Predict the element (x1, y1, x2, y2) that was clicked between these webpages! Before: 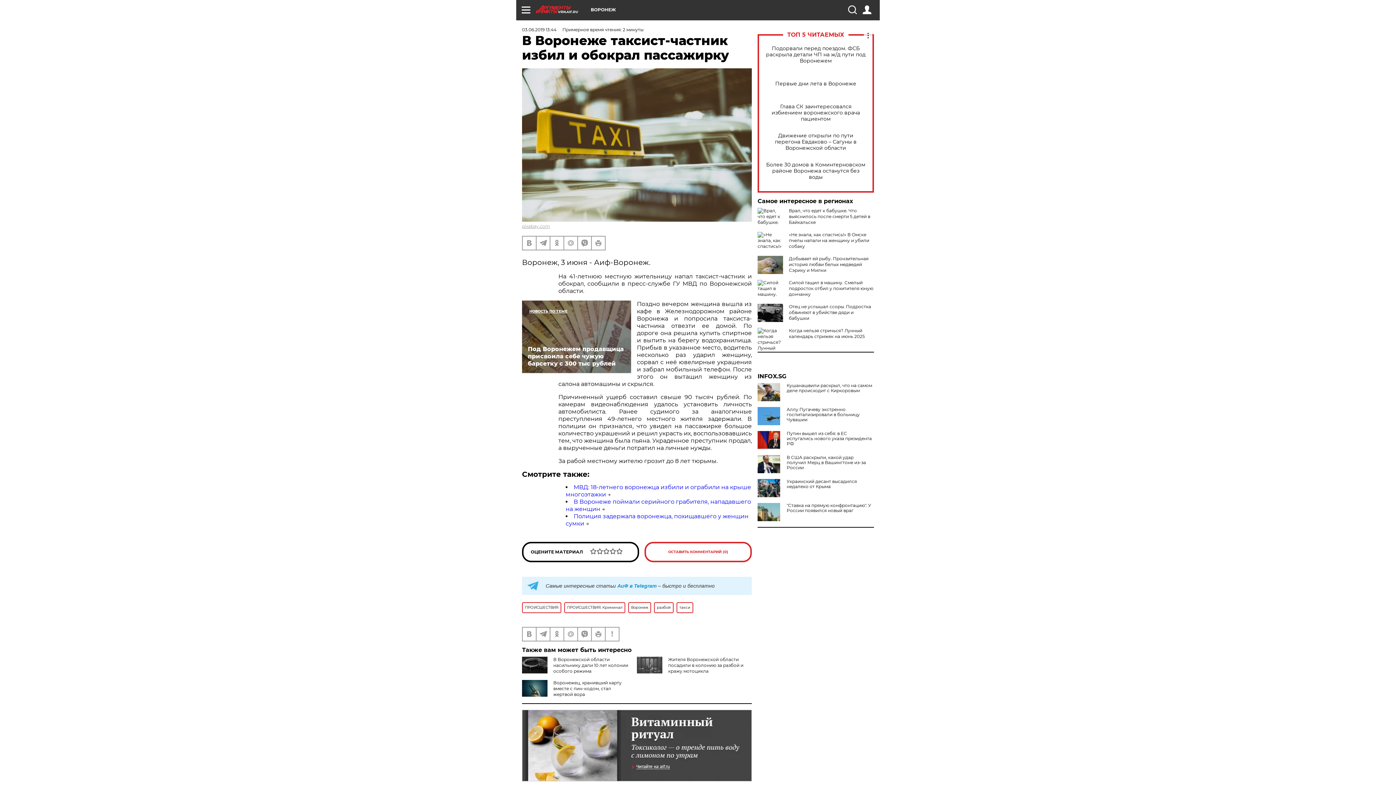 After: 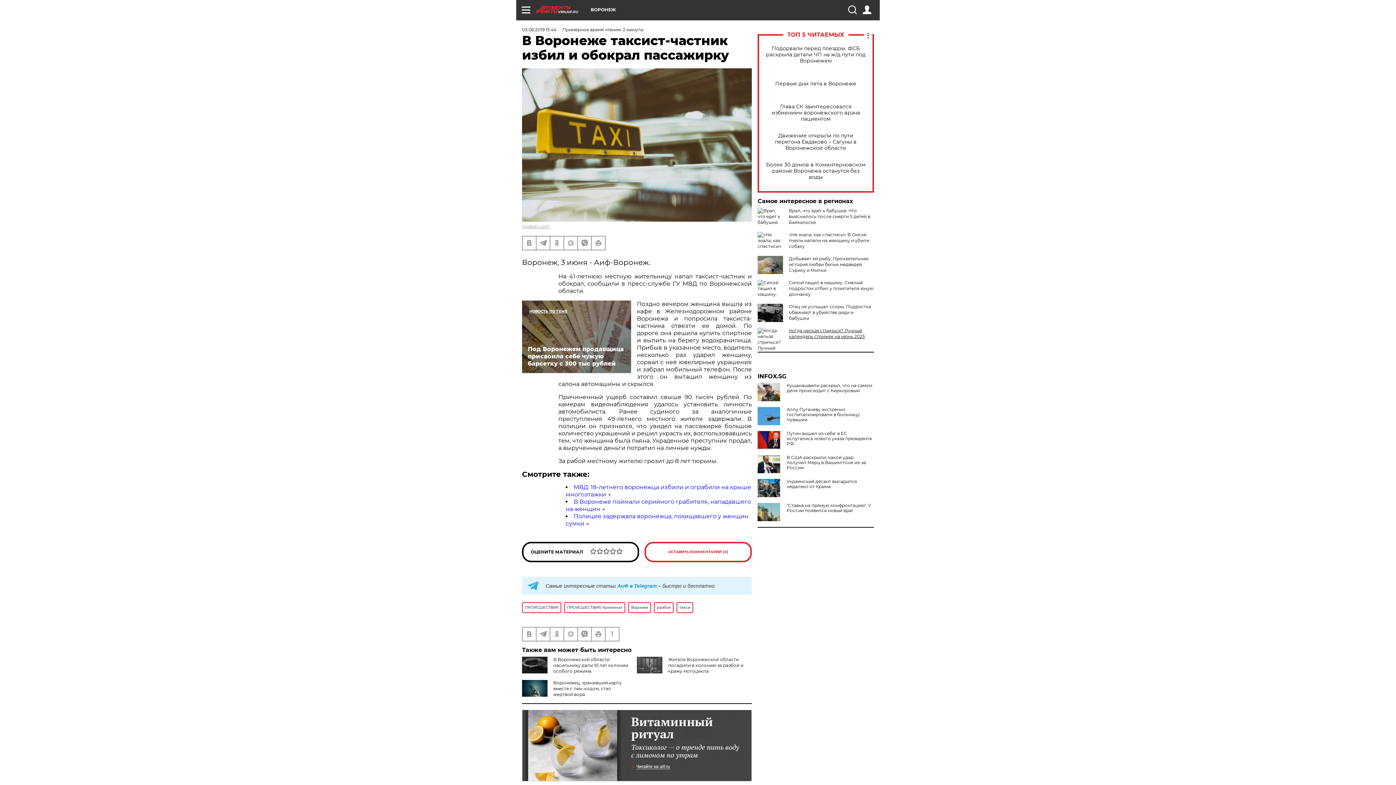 Action: bbox: (789, 328, 865, 339) label: Когда нельзя стричься? Лунный календарь стрижек на июнь 2025